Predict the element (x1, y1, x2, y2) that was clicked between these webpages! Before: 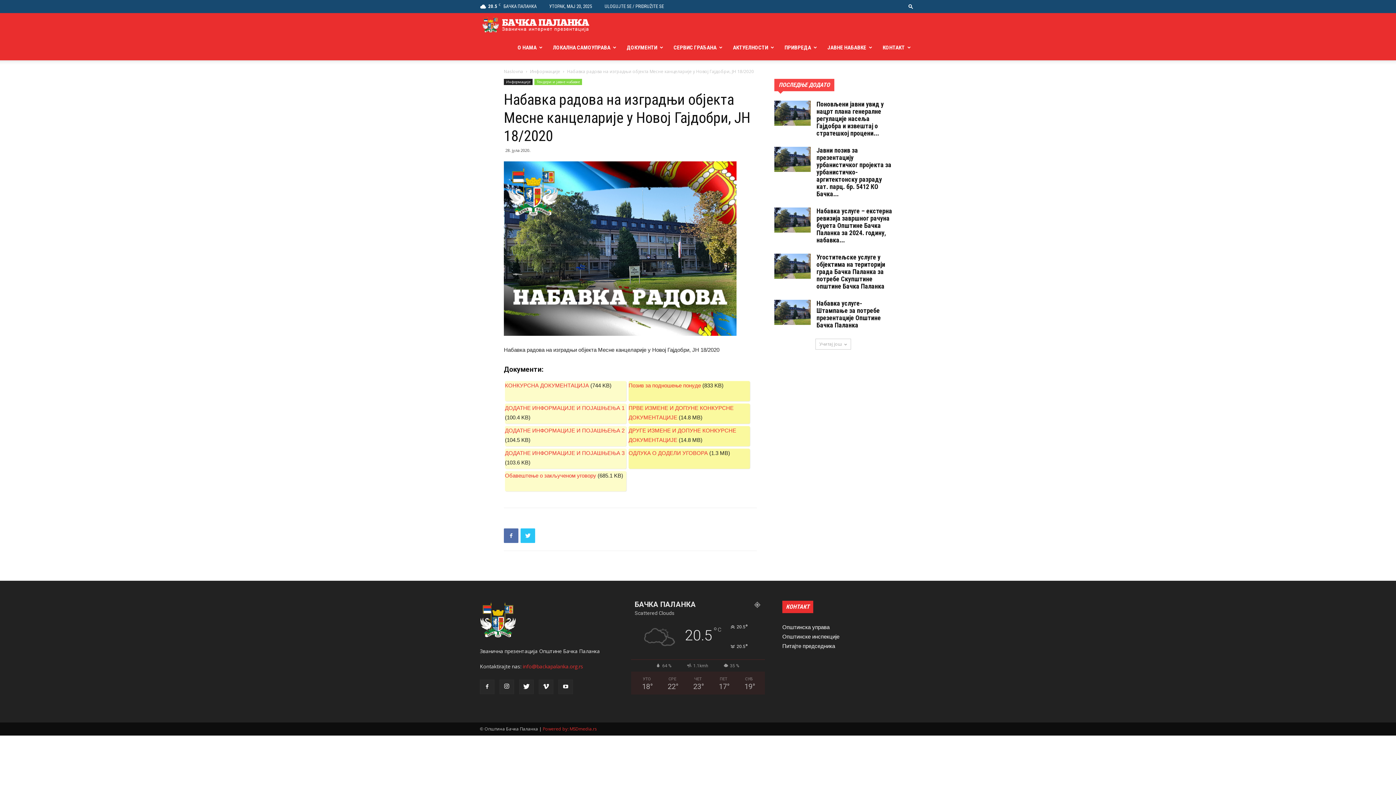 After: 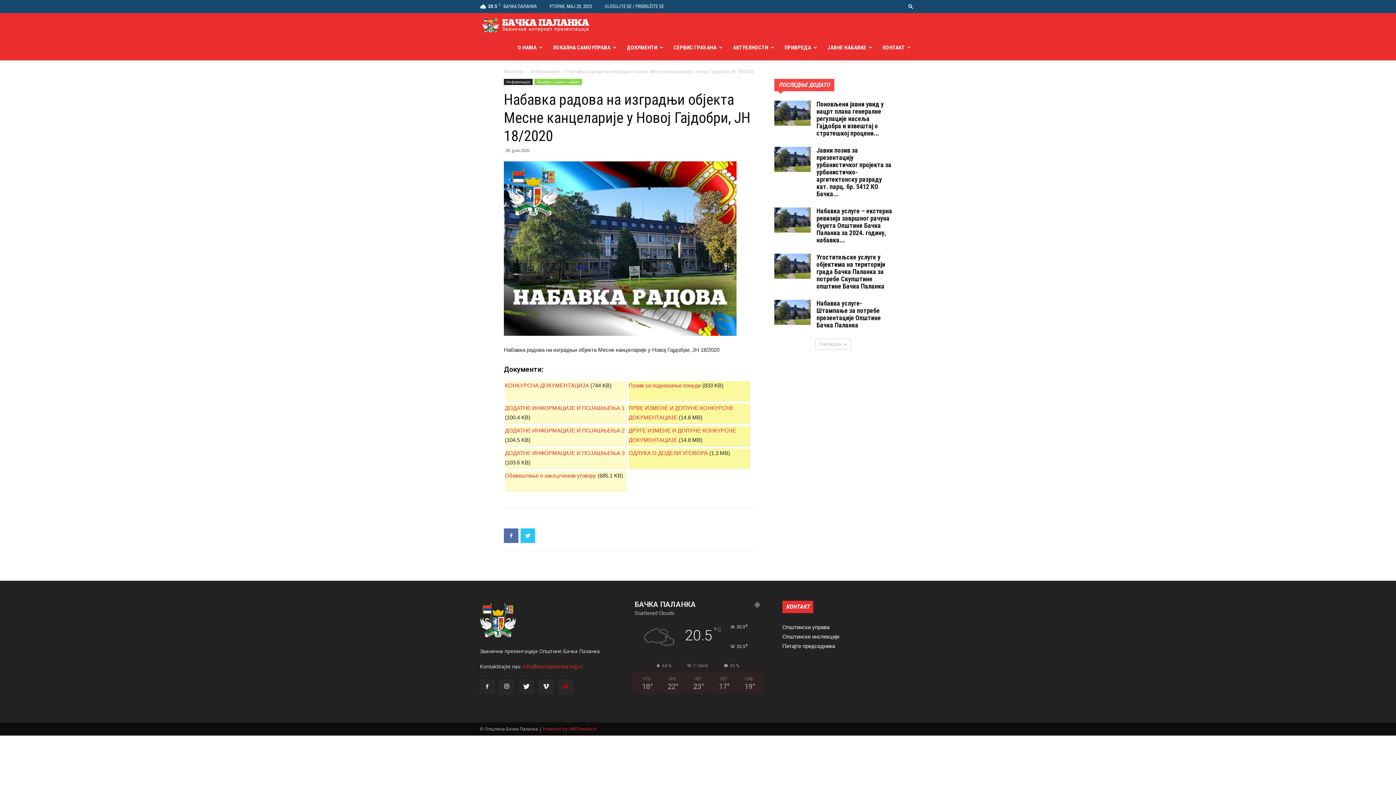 Action: bbox: (558, 679, 573, 694)